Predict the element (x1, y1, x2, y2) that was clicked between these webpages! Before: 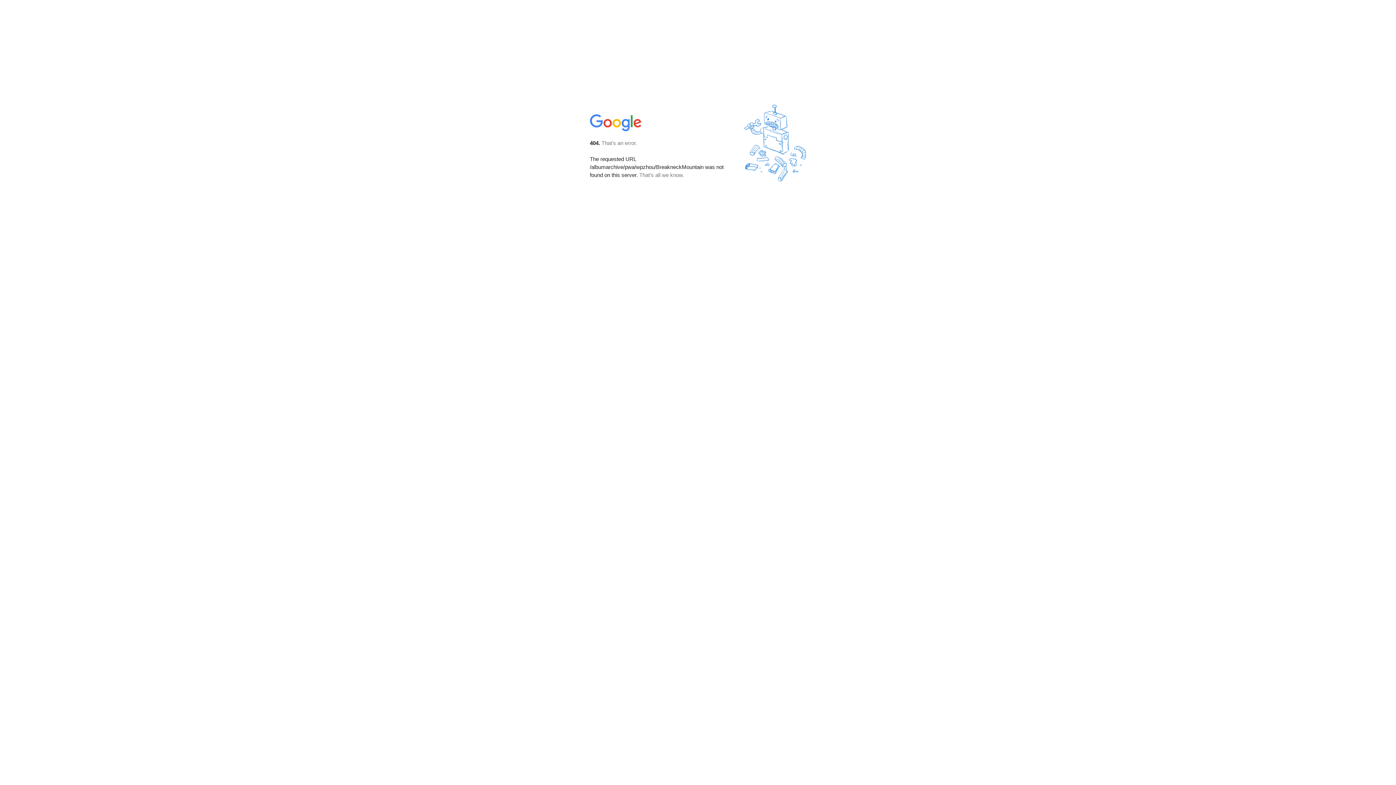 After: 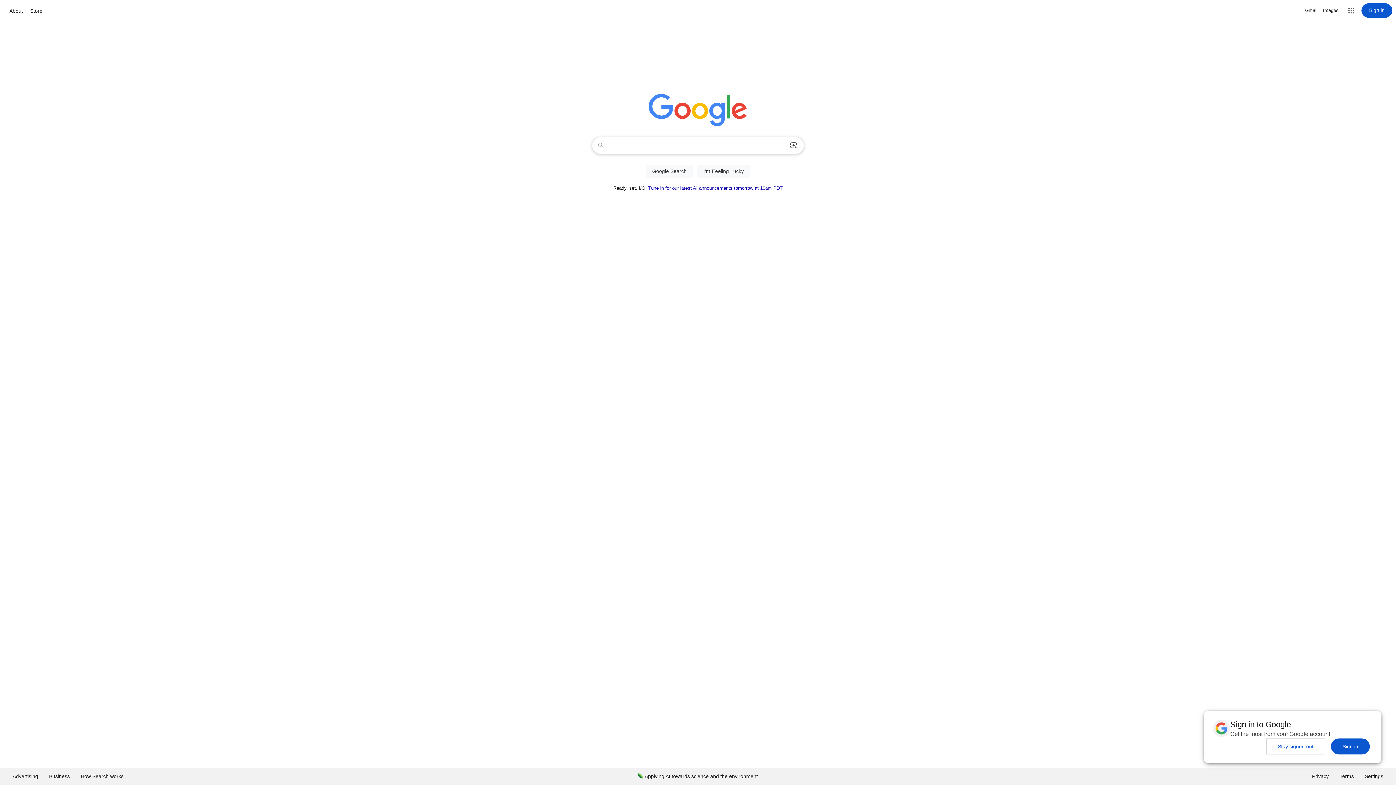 Action: bbox: (590, 127, 642, 134)